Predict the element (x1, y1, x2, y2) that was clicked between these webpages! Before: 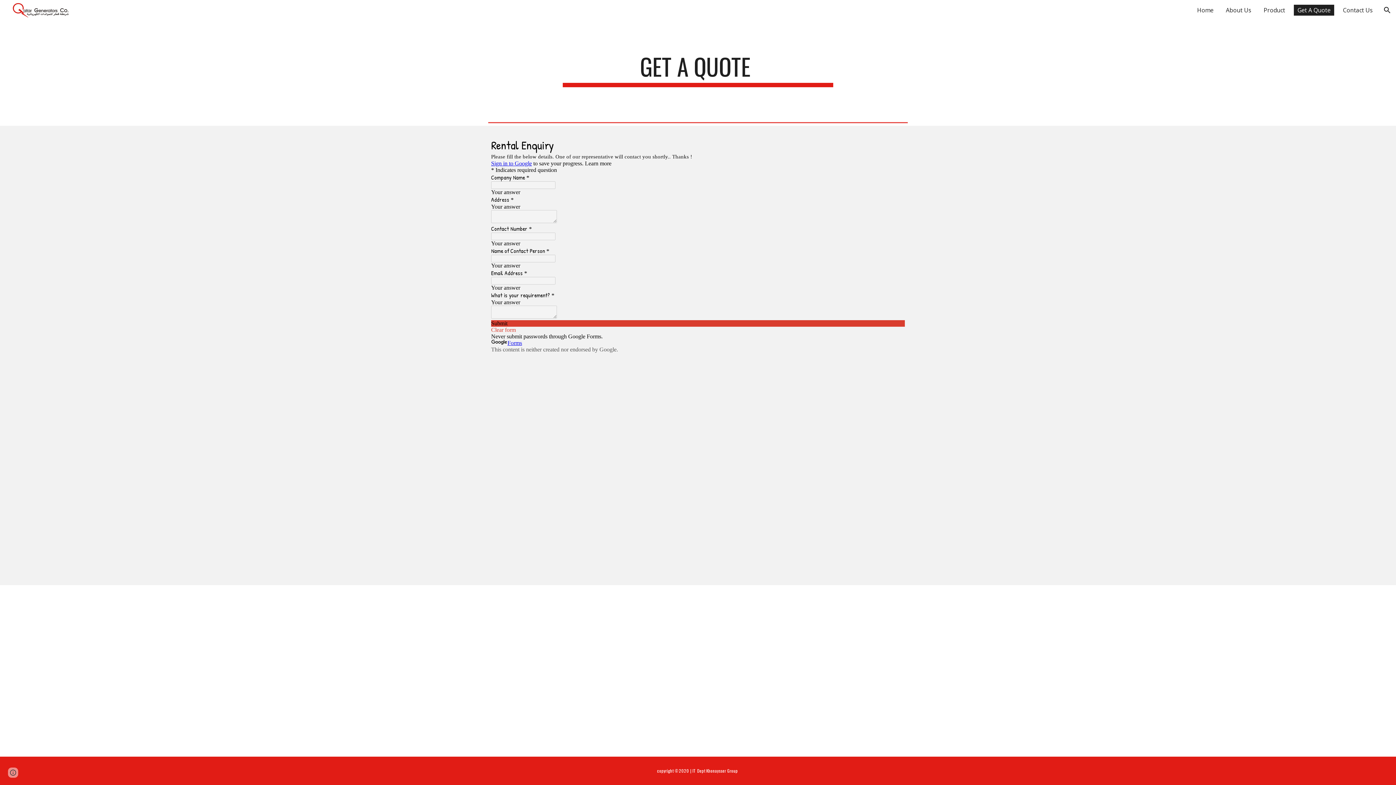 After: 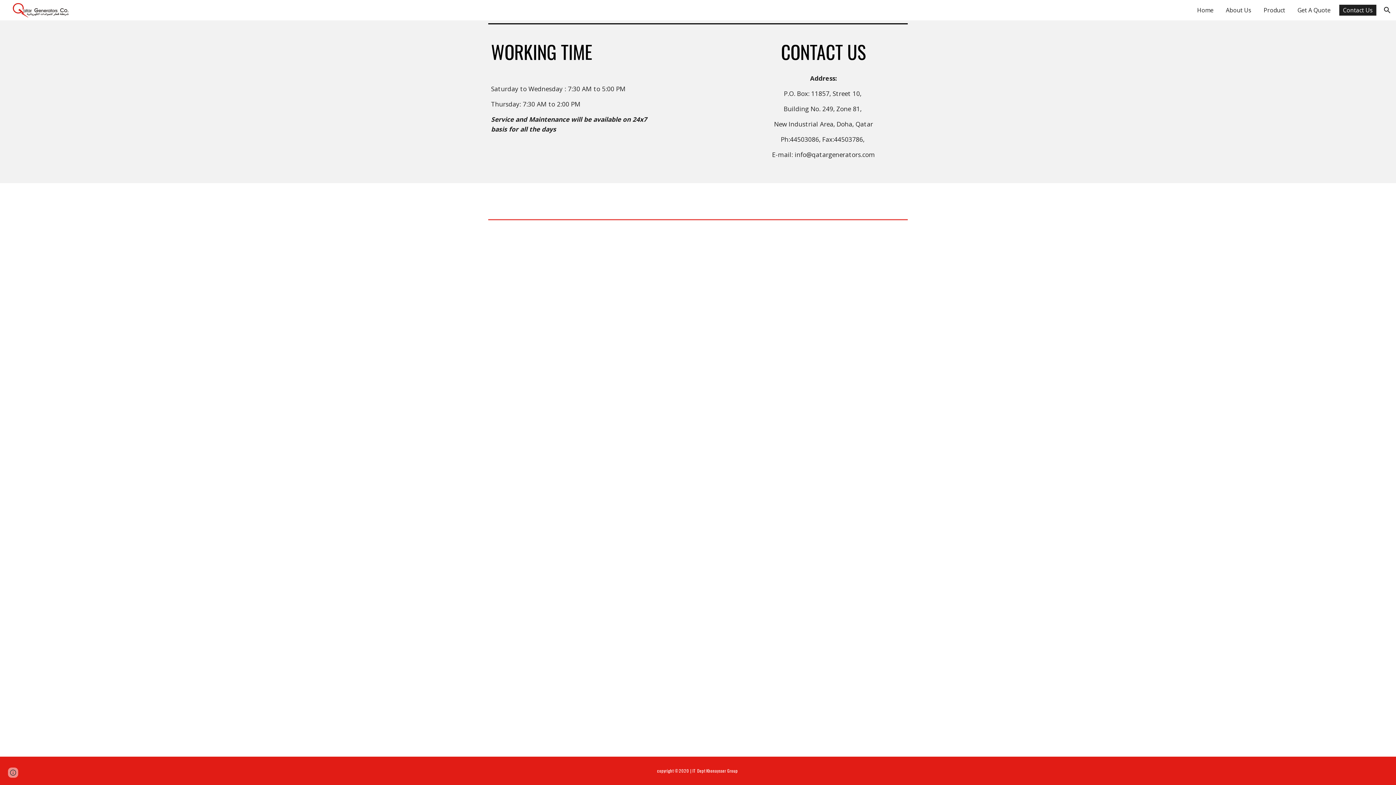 Action: bbox: (1339, 4, 1376, 15) label: Contact Us